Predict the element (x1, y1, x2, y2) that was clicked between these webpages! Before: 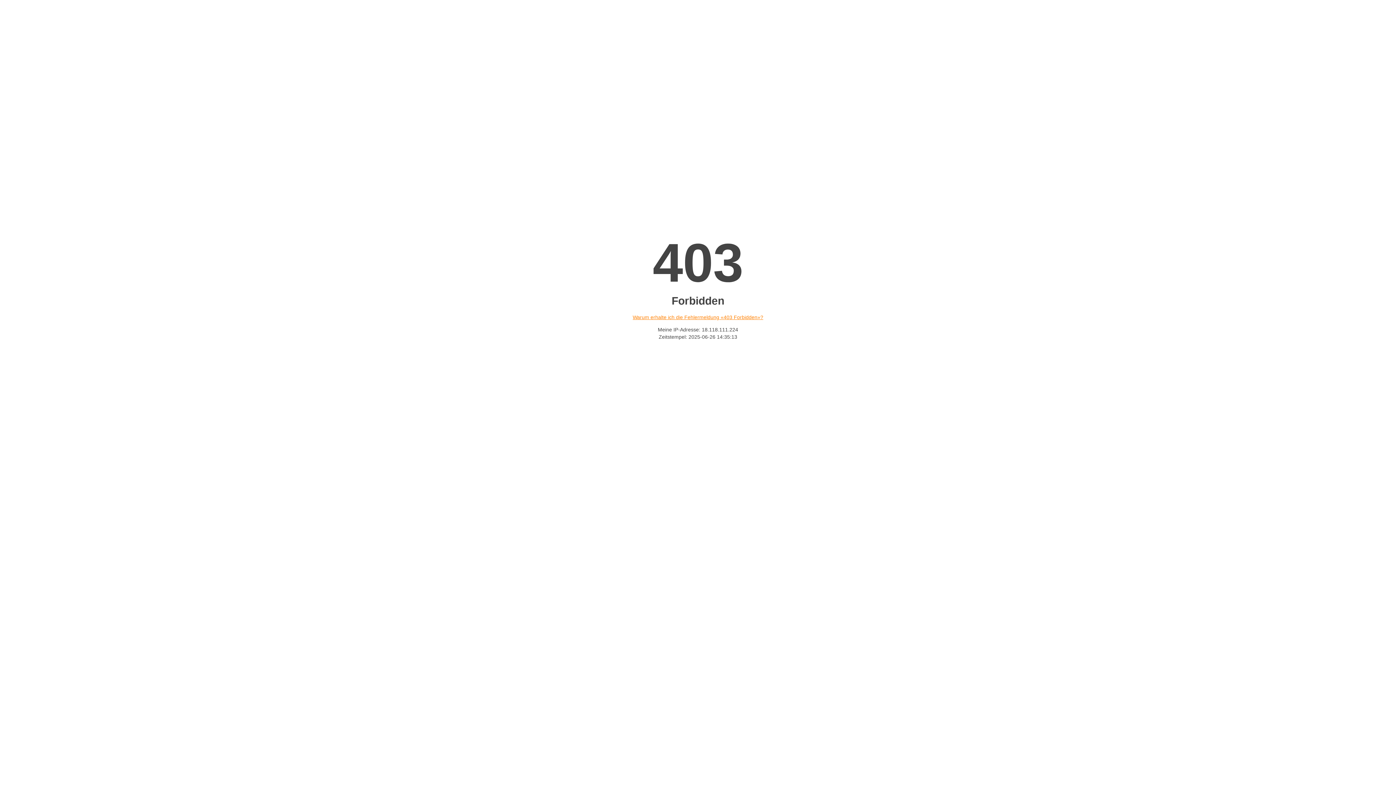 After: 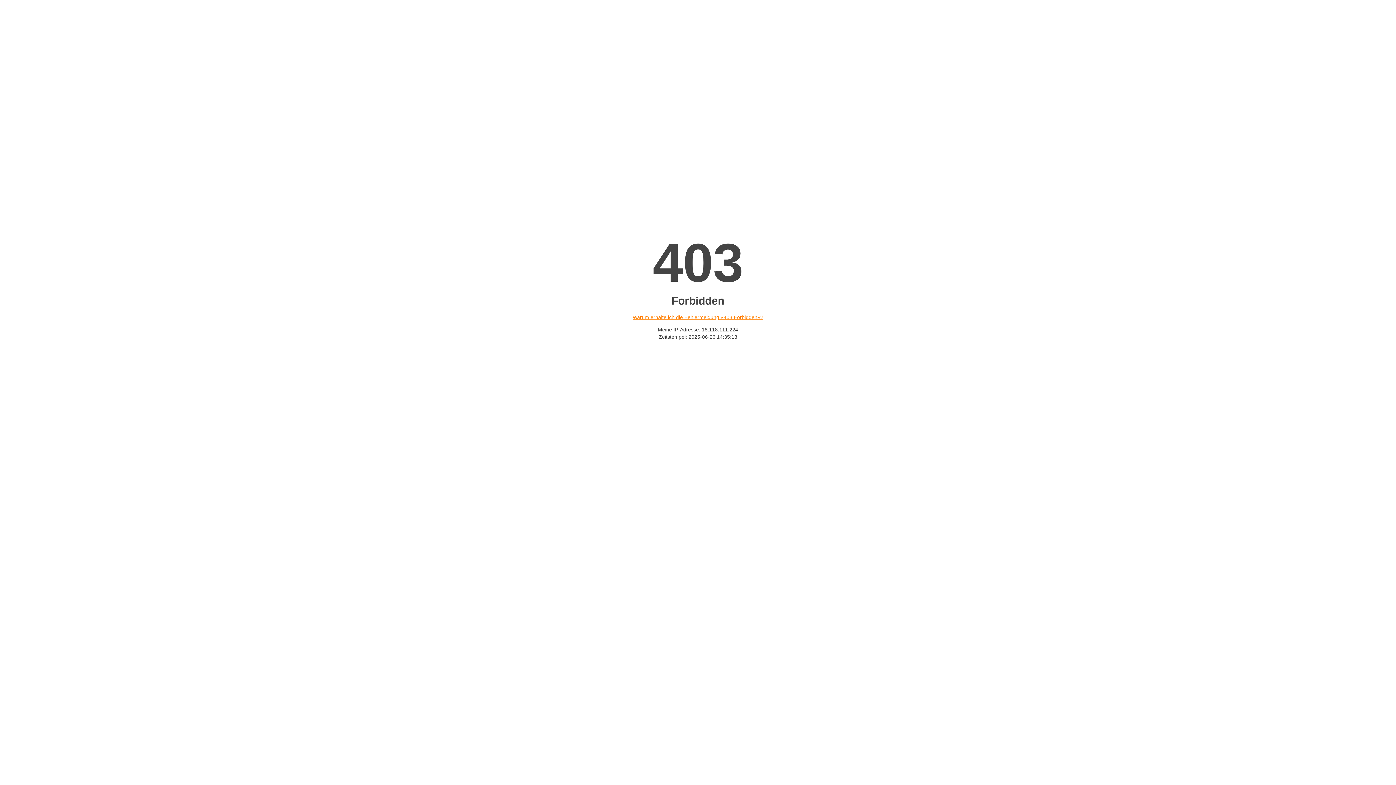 Action: bbox: (632, 314, 763, 320) label: Warum erhalte ich die Fehlermeldung «403 Forbidden»?